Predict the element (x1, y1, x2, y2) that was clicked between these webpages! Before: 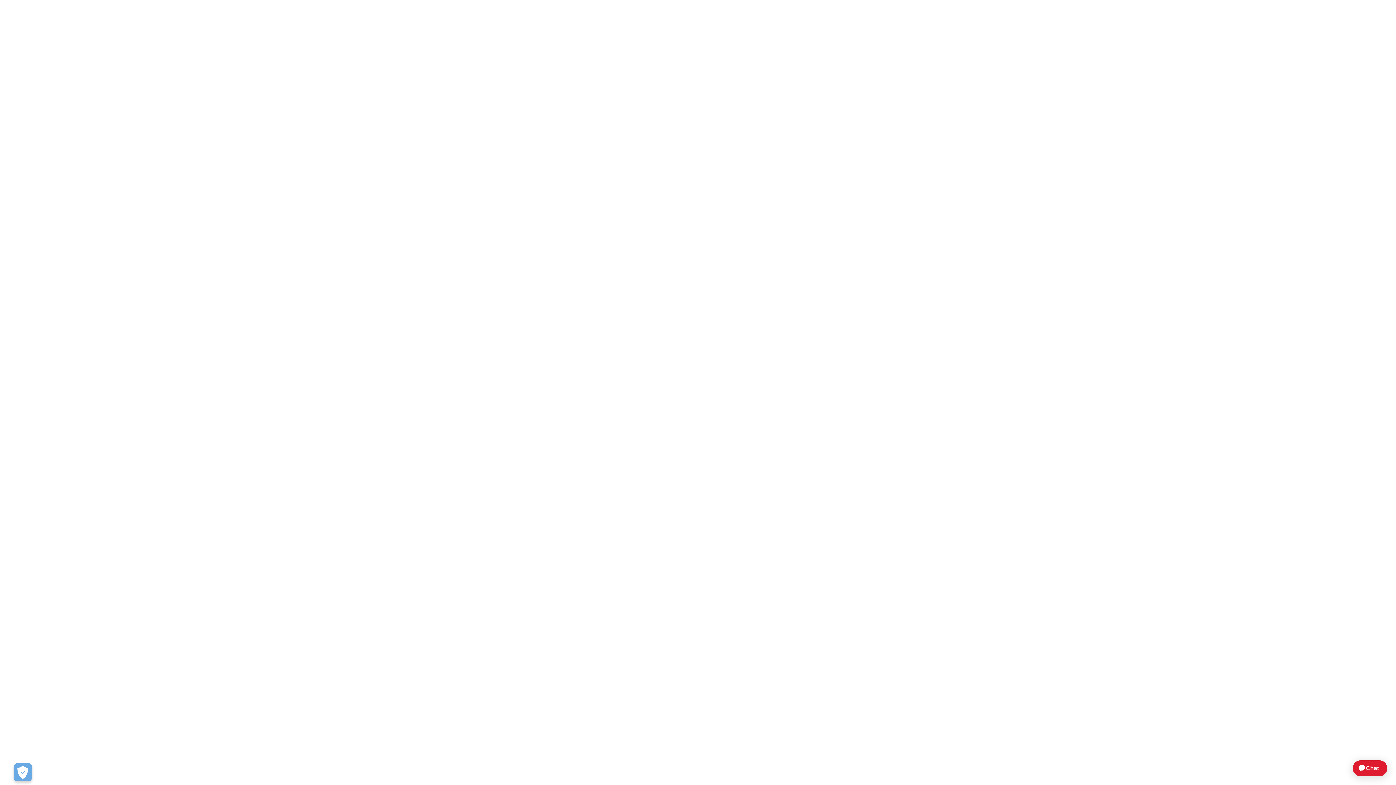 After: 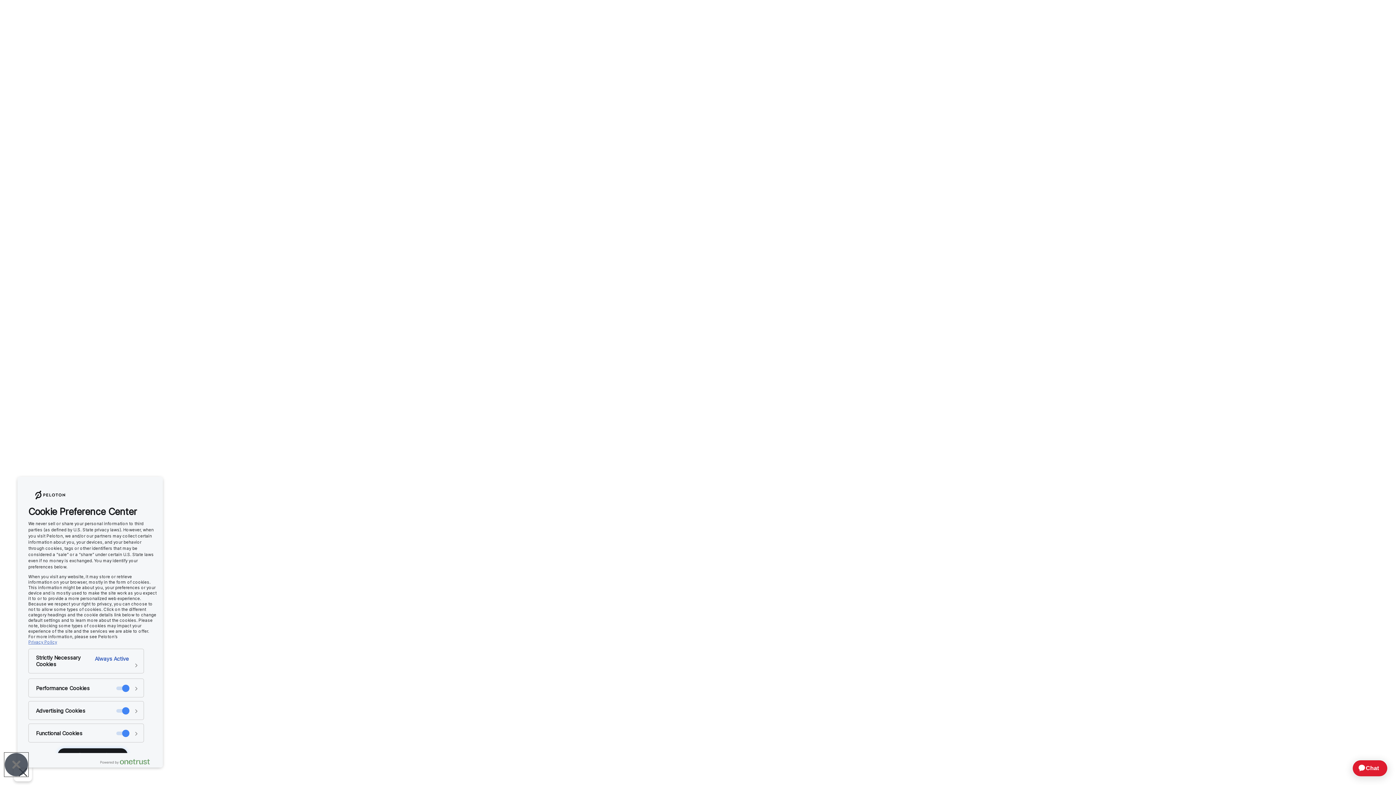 Action: label: Open Preferences bbox: (13, 763, 32, 781)